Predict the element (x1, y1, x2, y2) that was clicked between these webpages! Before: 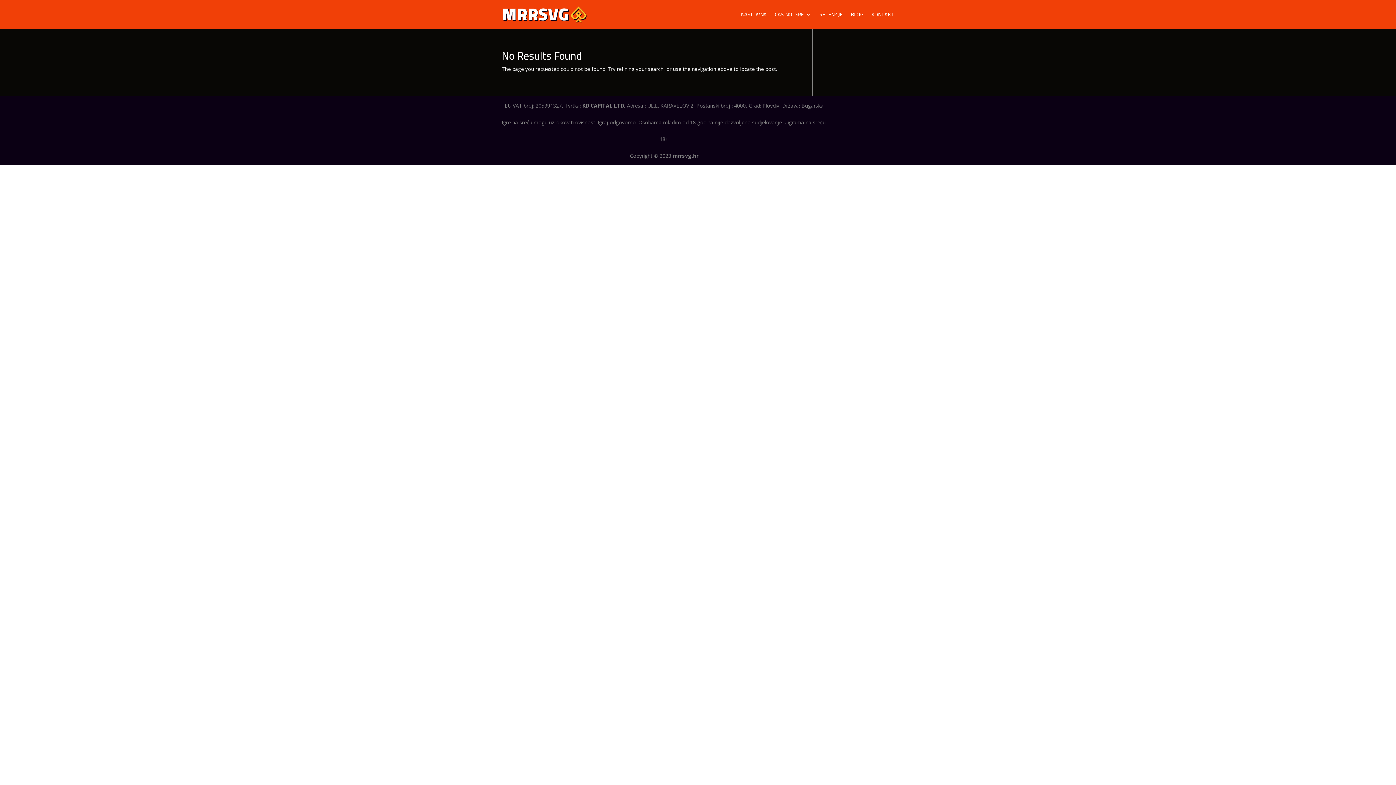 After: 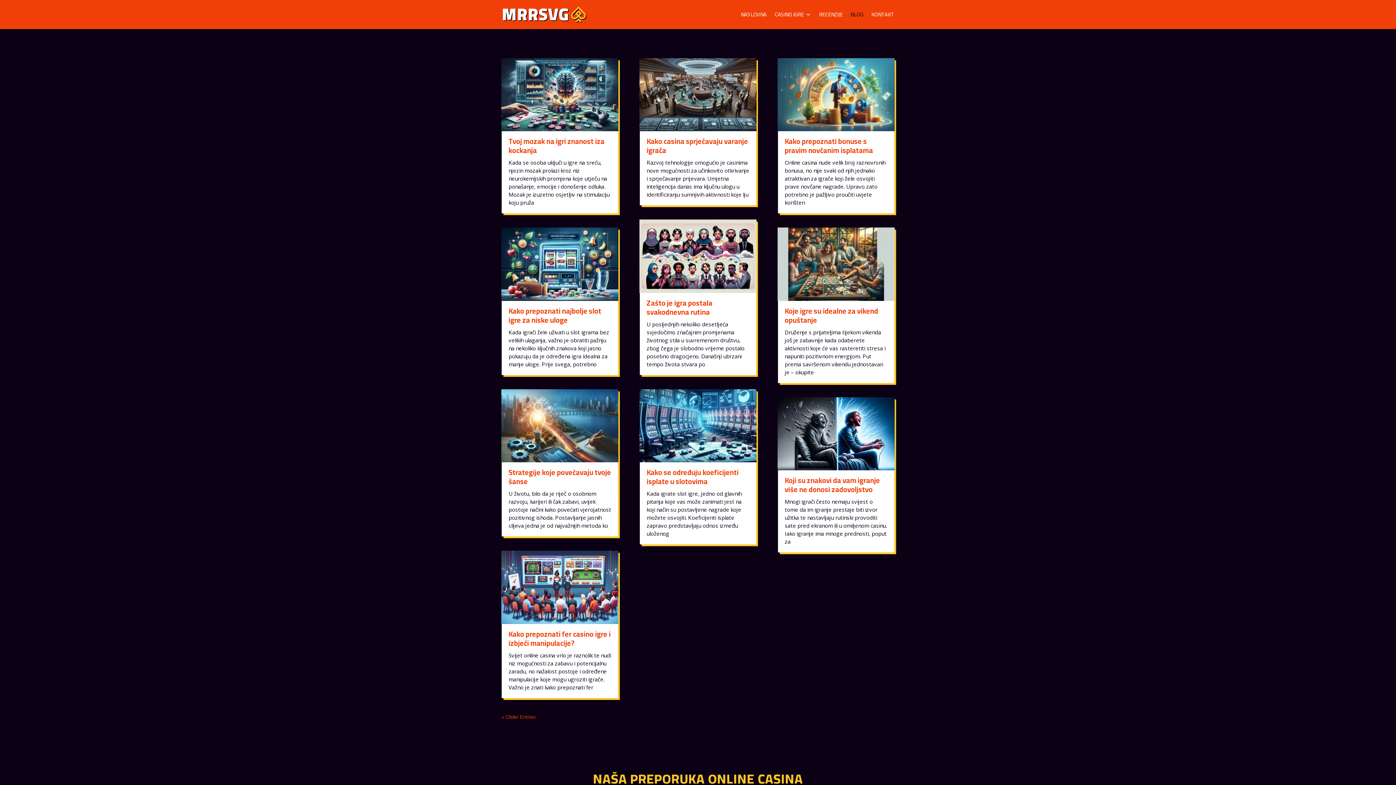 Action: label: BLOG bbox: (850, 12, 863, 29)